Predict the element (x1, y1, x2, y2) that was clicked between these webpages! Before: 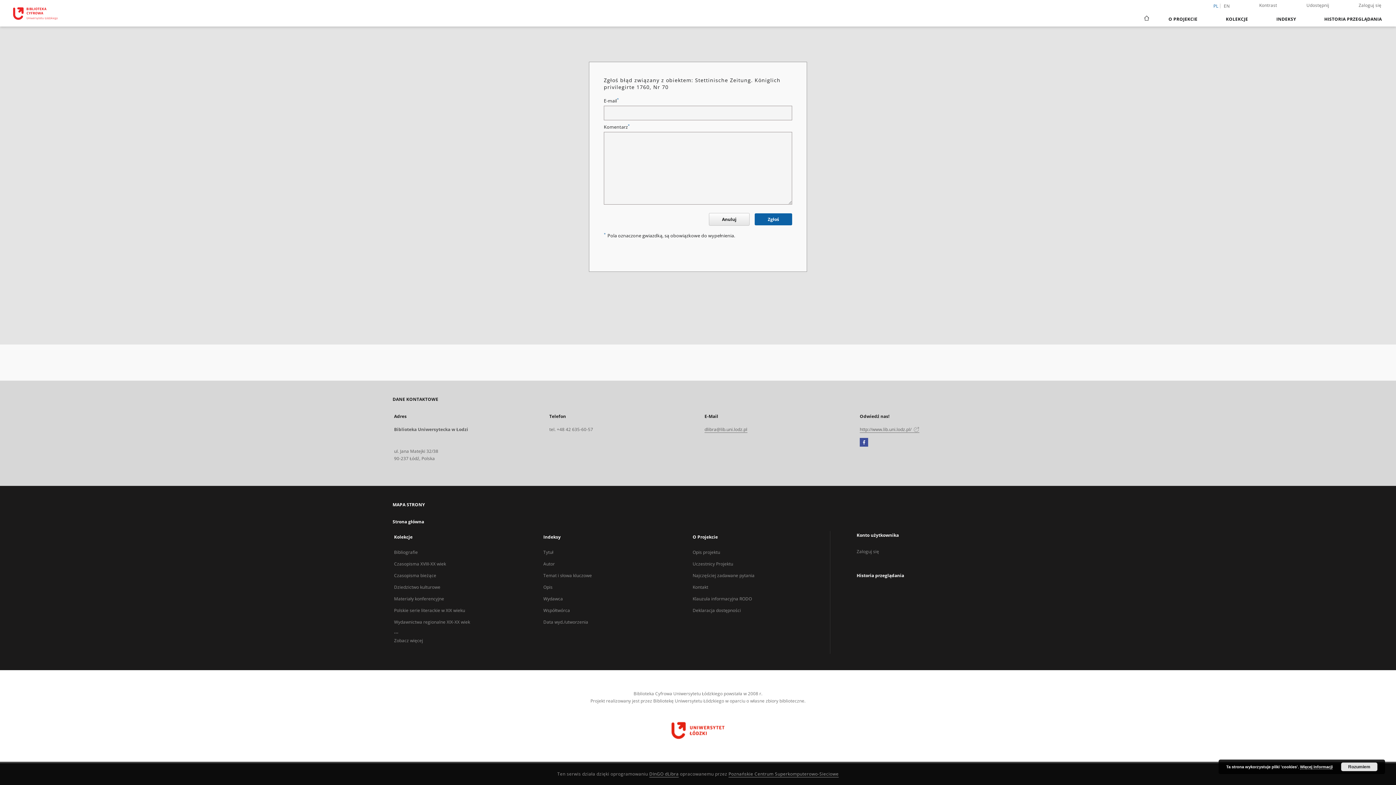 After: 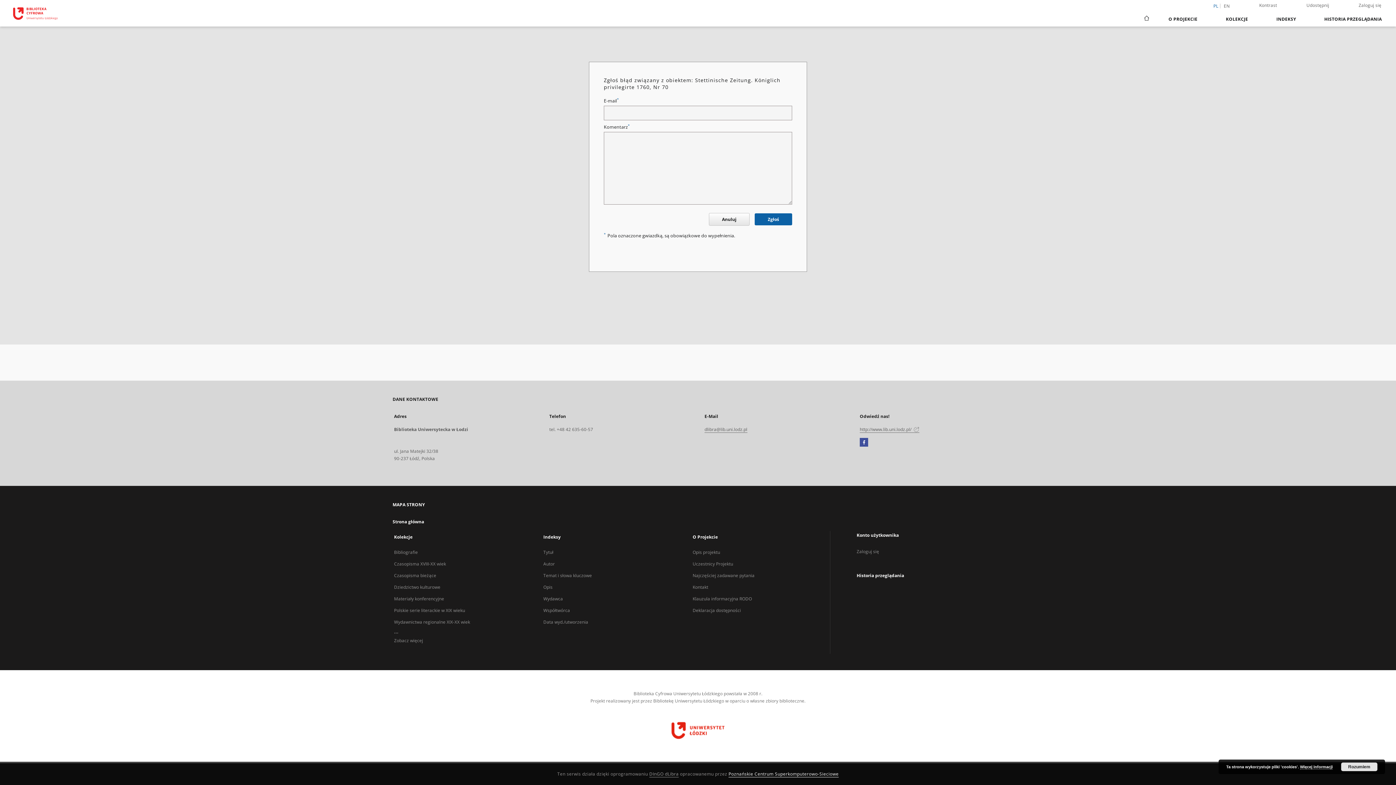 Action: label: Poznańskie Centrum Superkomputerowo-Sieciowe nastąpi otwarcie w nowej karcie bbox: (728, 771, 838, 777)